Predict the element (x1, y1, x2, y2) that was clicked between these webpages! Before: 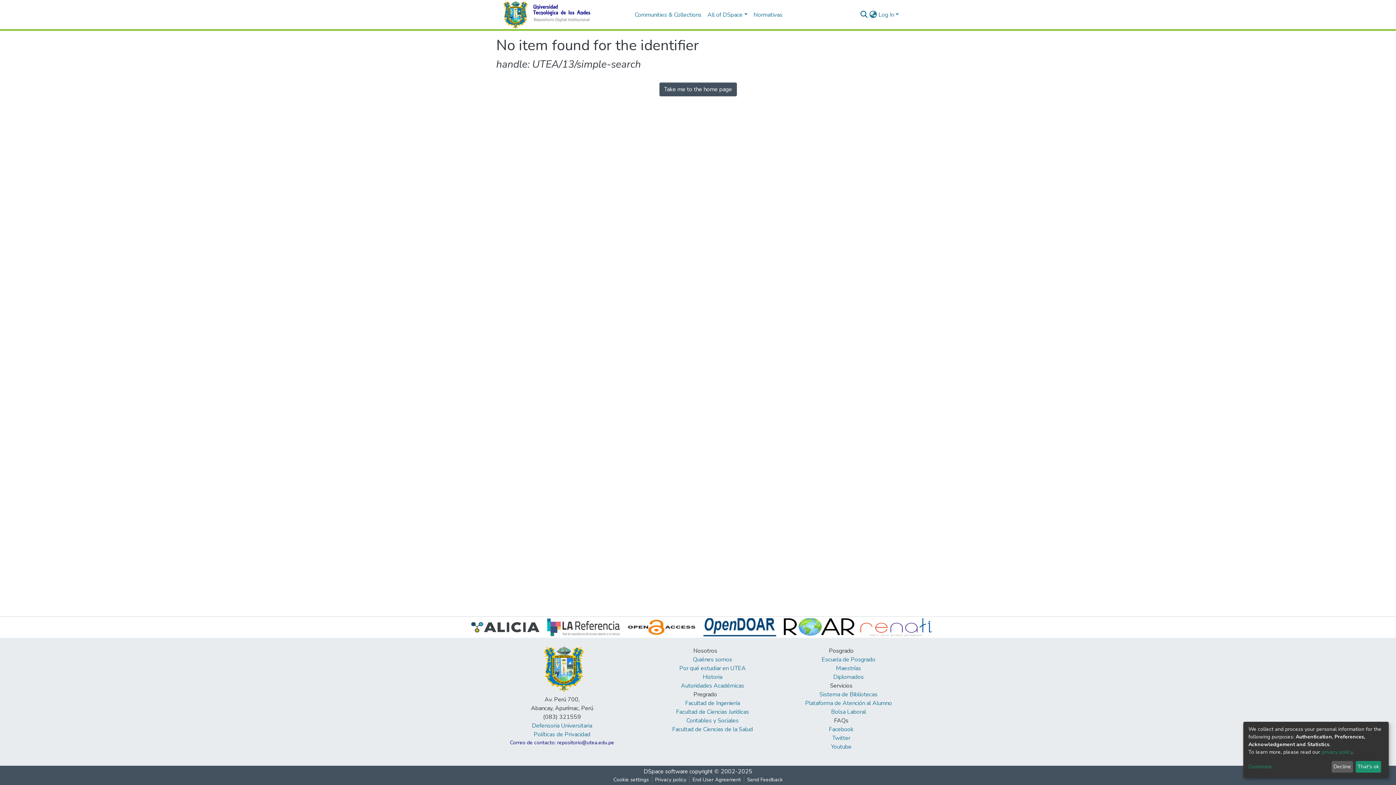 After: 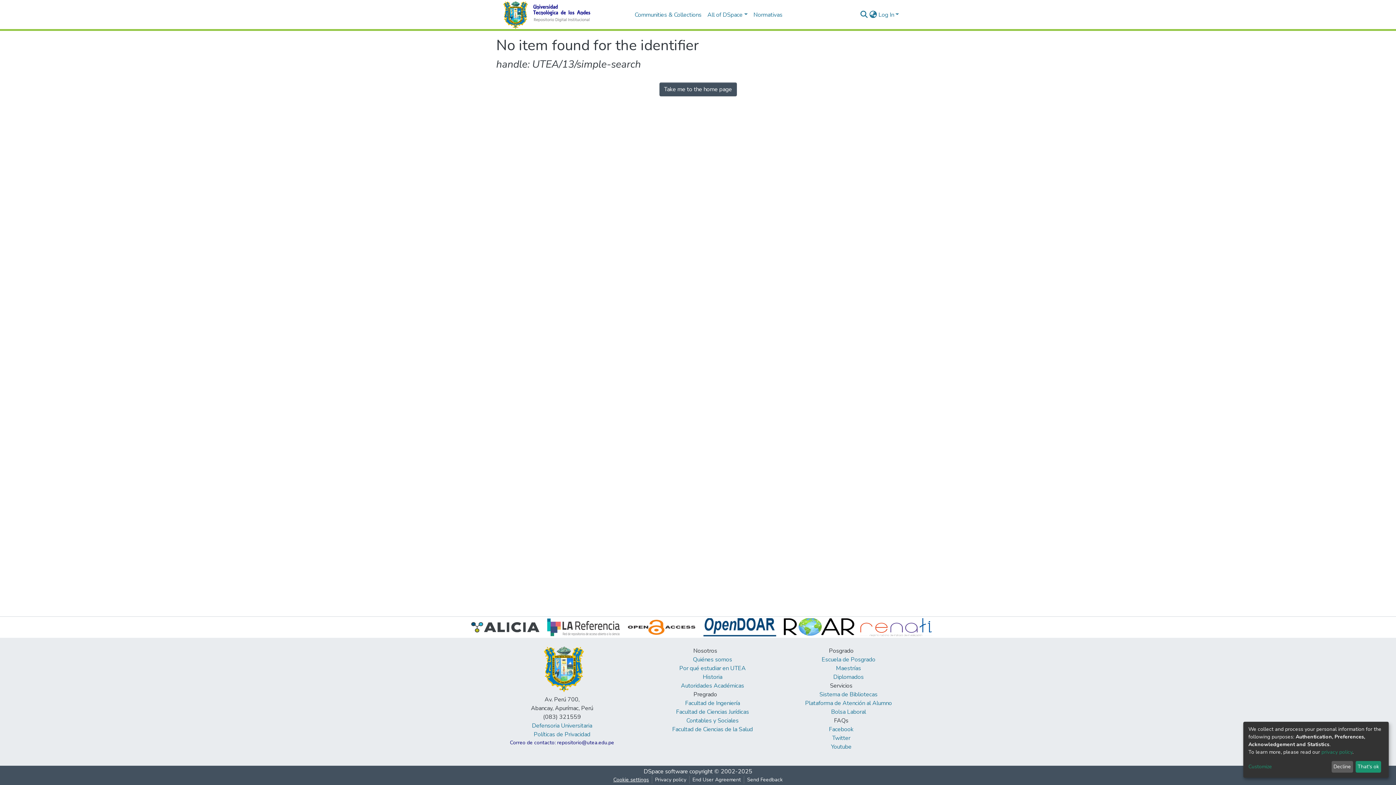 Action: bbox: (610, 776, 652, 784) label: Cookie settings